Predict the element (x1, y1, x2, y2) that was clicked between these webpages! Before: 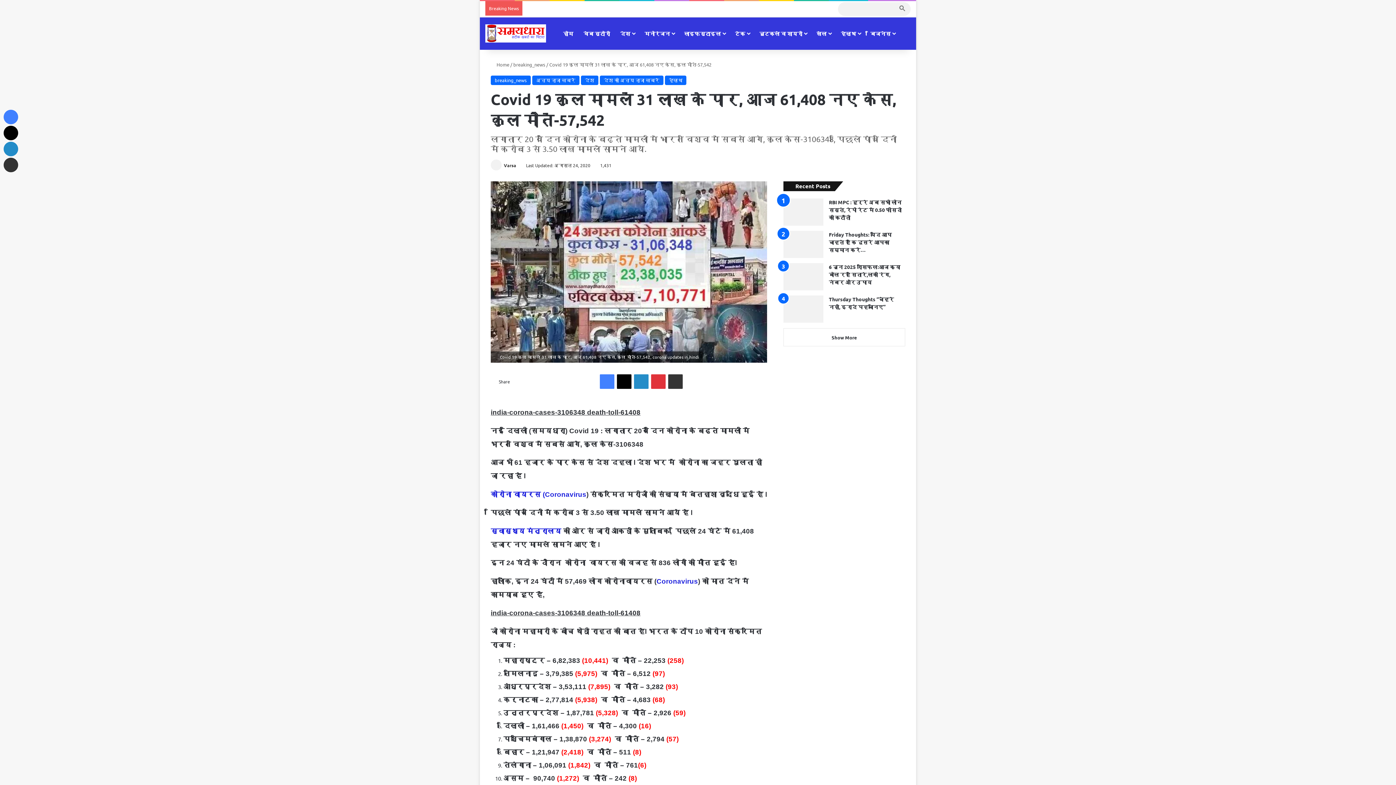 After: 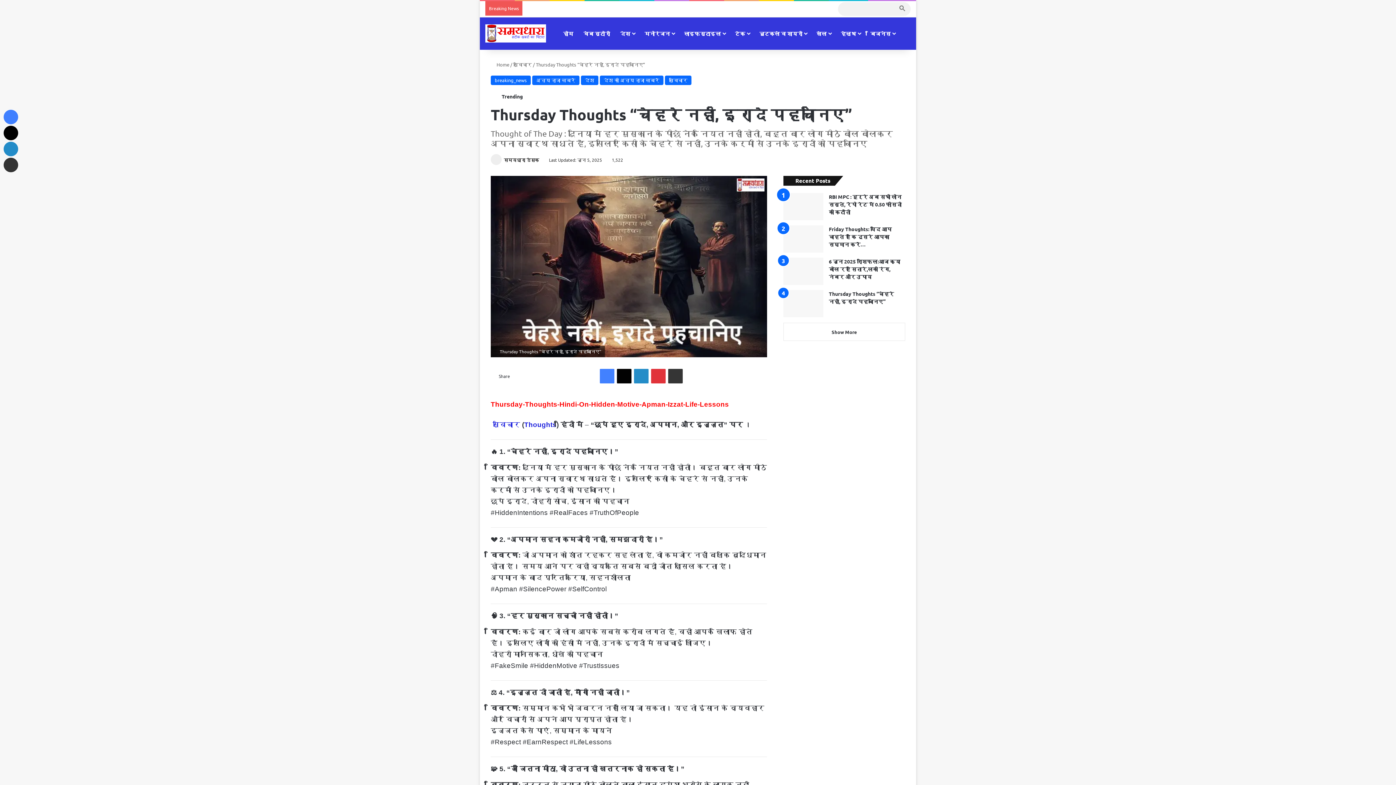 Action: label: Thursday Thoughts “चेहरे नहीं, इरादे पहचानिए” bbox: (783, 295, 823, 323)